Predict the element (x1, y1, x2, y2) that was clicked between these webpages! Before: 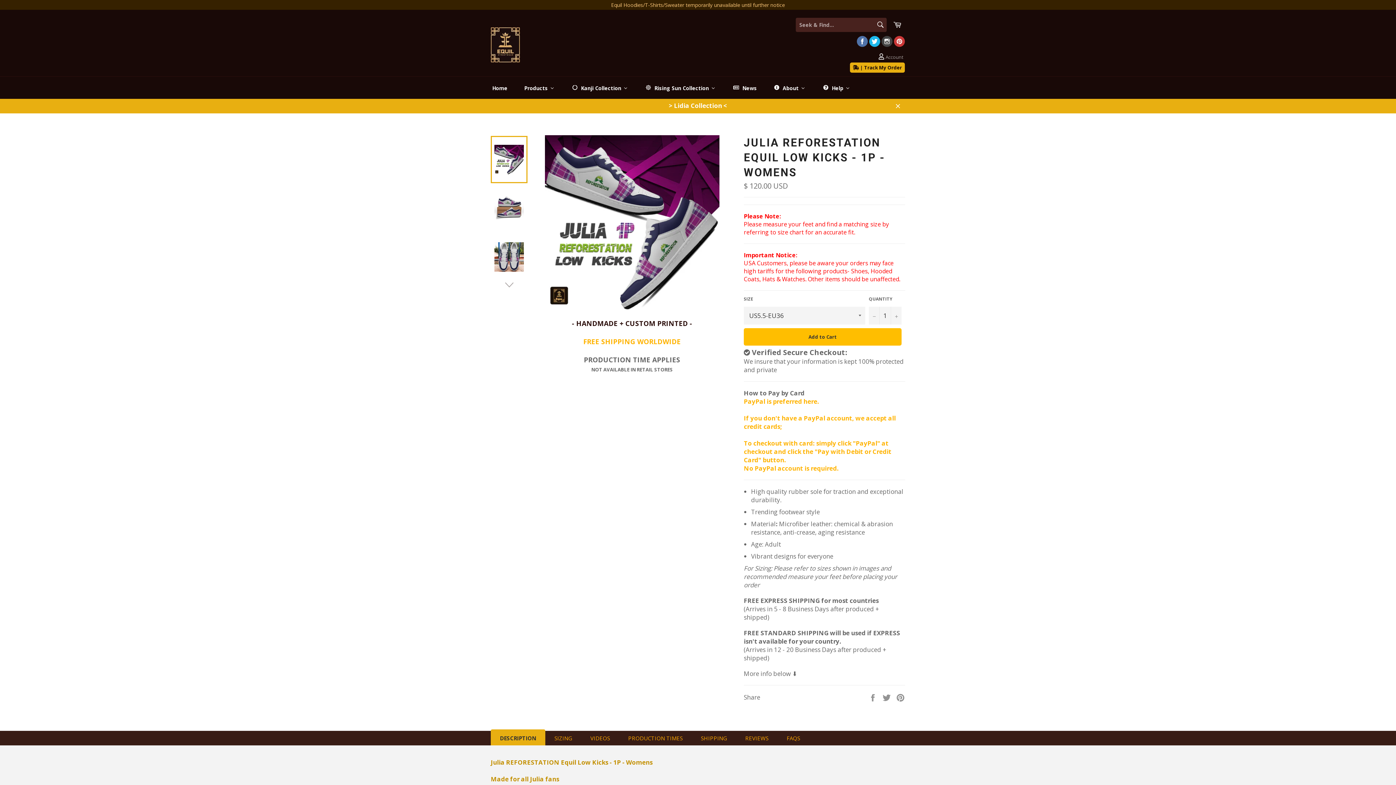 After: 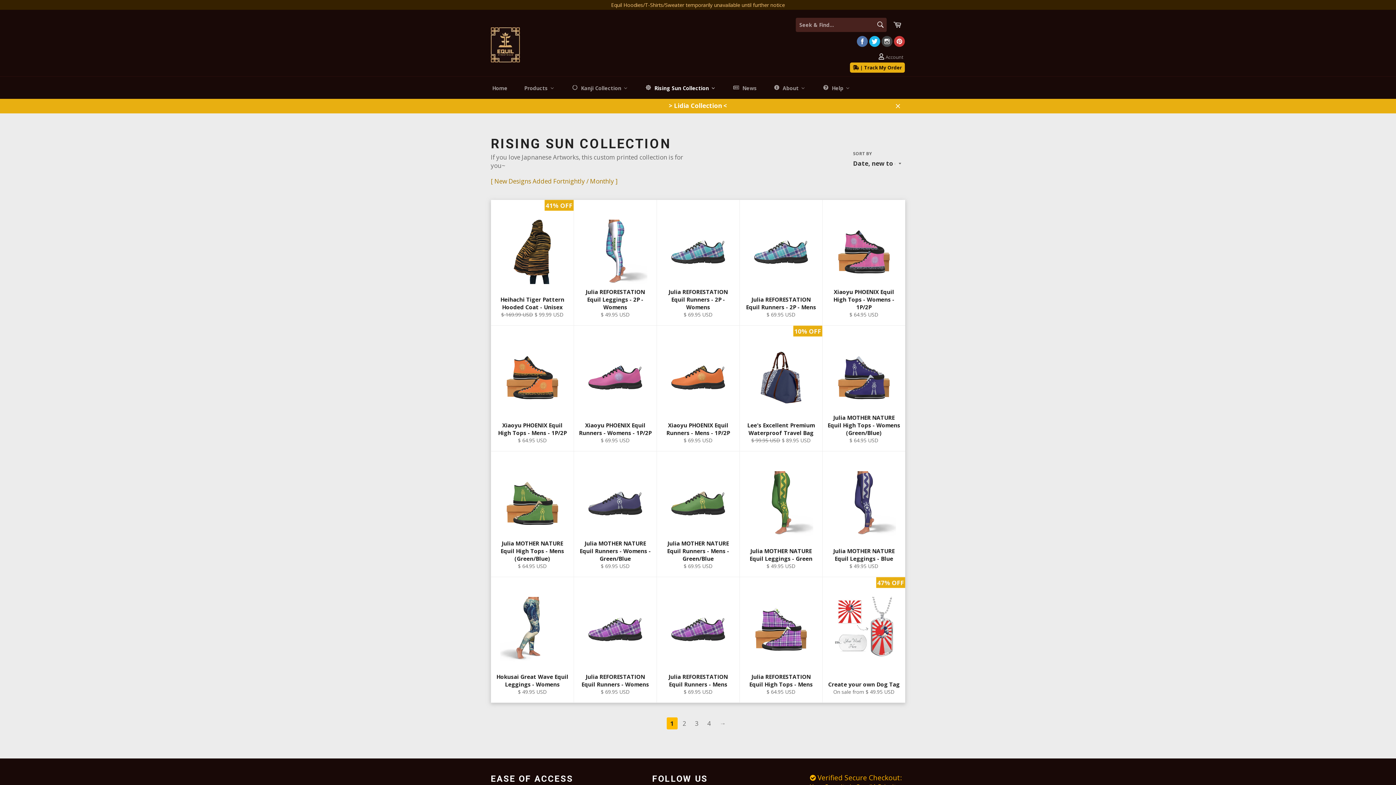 Action: label: Rising Sun Collection bbox: (636, 76, 724, 98)